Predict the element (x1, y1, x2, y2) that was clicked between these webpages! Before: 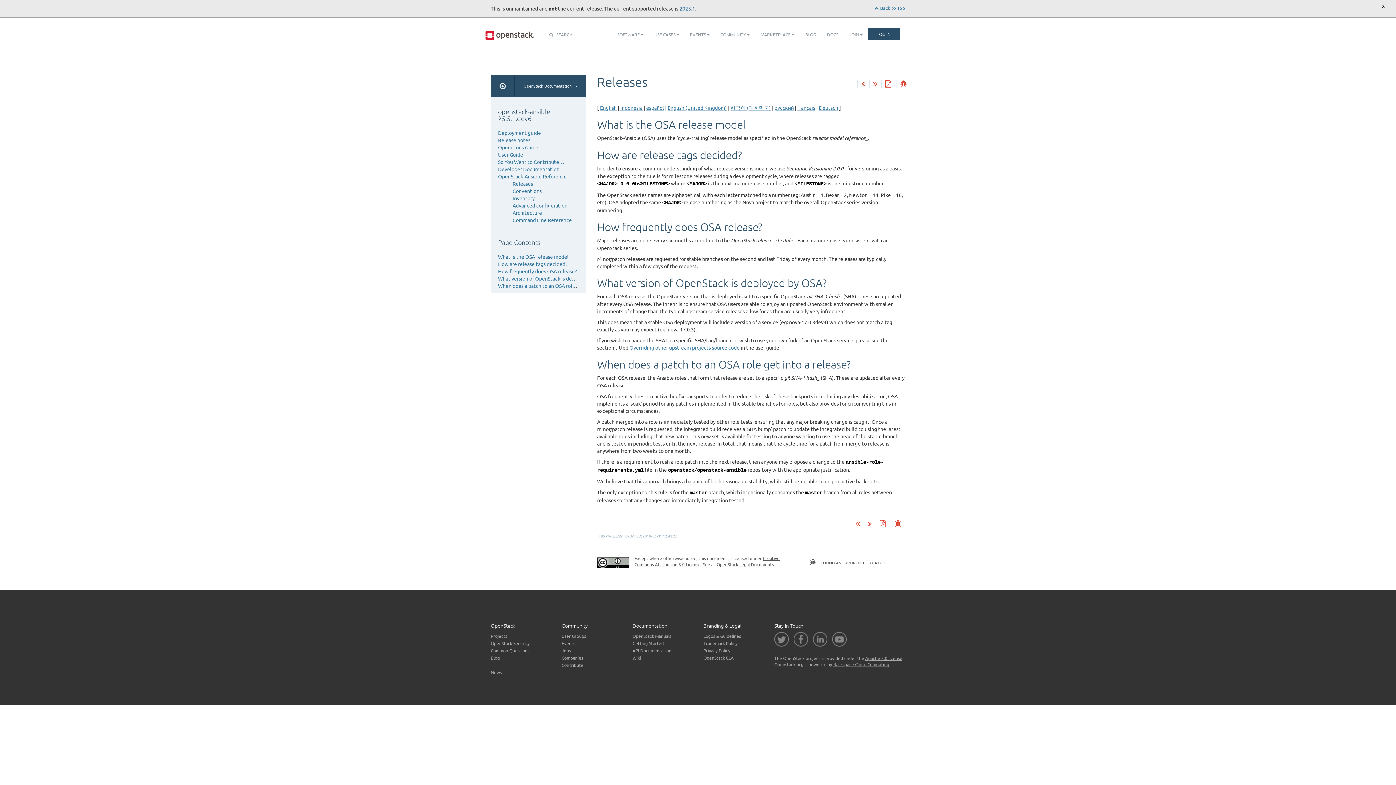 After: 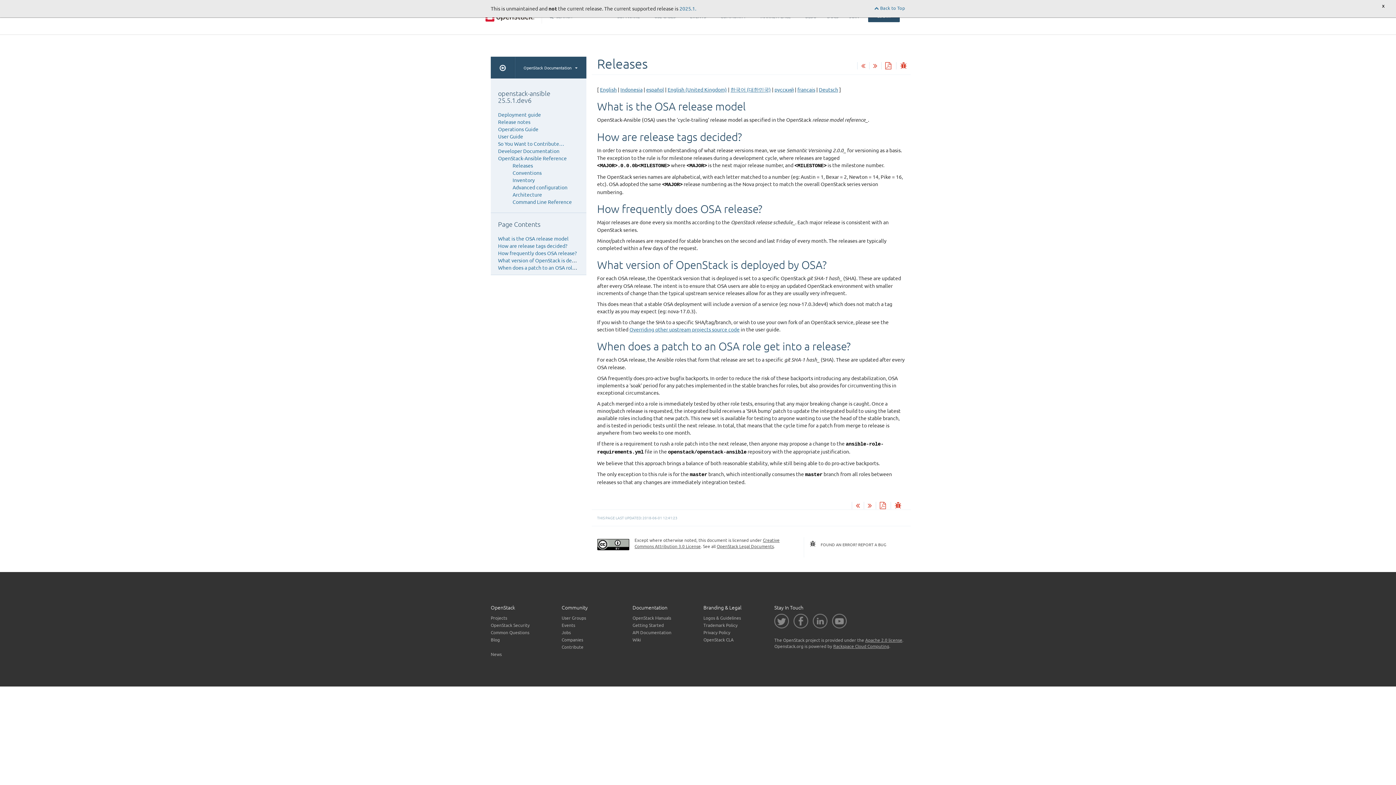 Action: label: What version of OpenStack is deployed by OSA? bbox: (498, 275, 607, 281)